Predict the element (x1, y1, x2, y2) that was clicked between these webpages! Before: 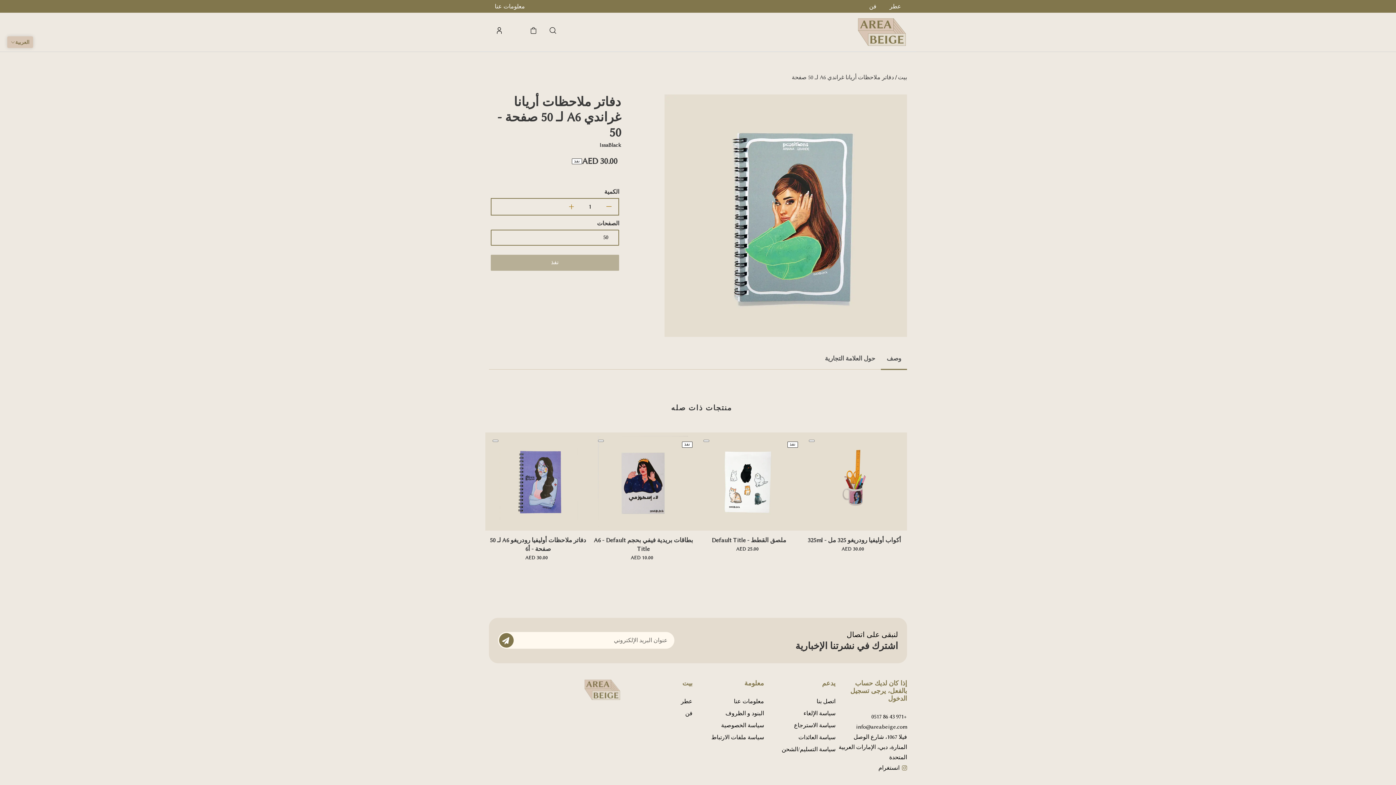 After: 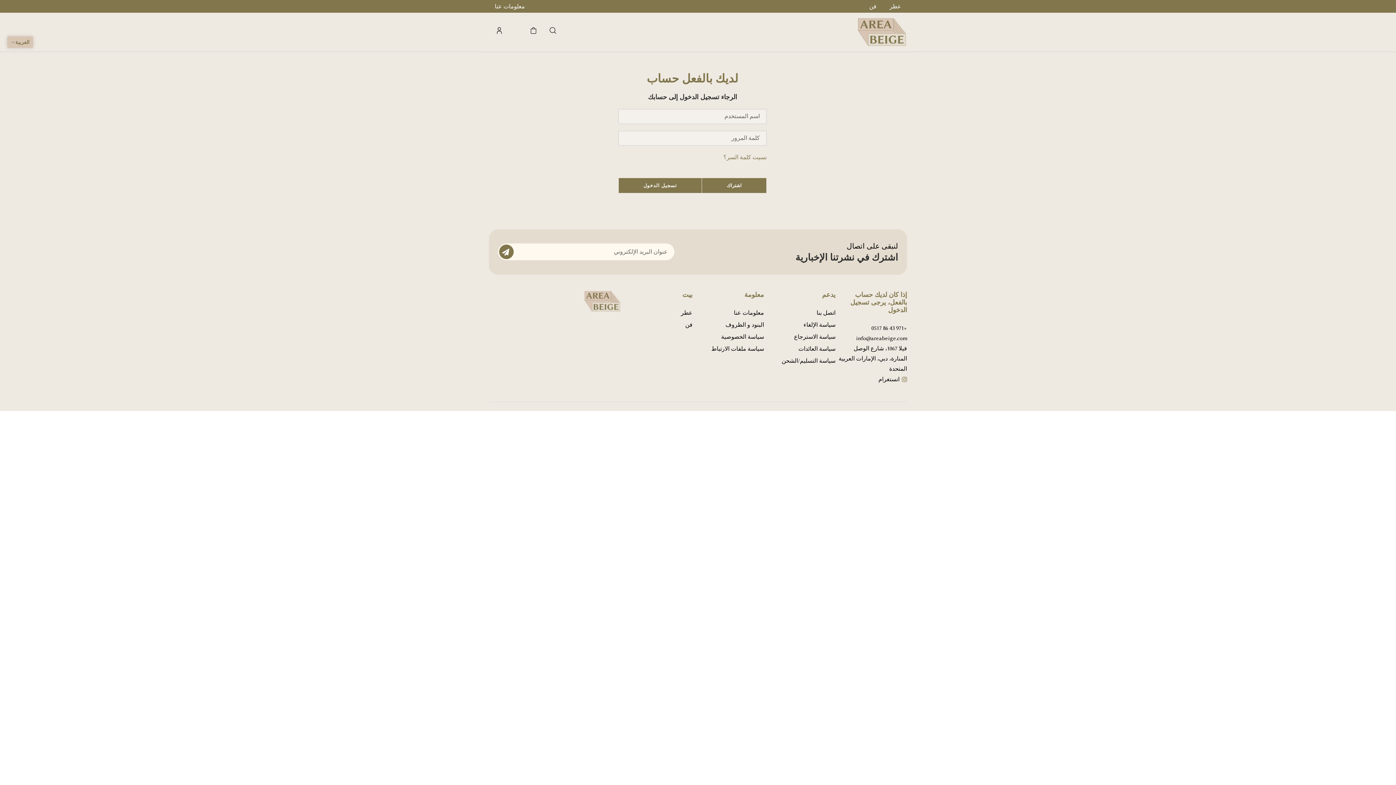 Action: bbox: (512, 27, 520, 36)